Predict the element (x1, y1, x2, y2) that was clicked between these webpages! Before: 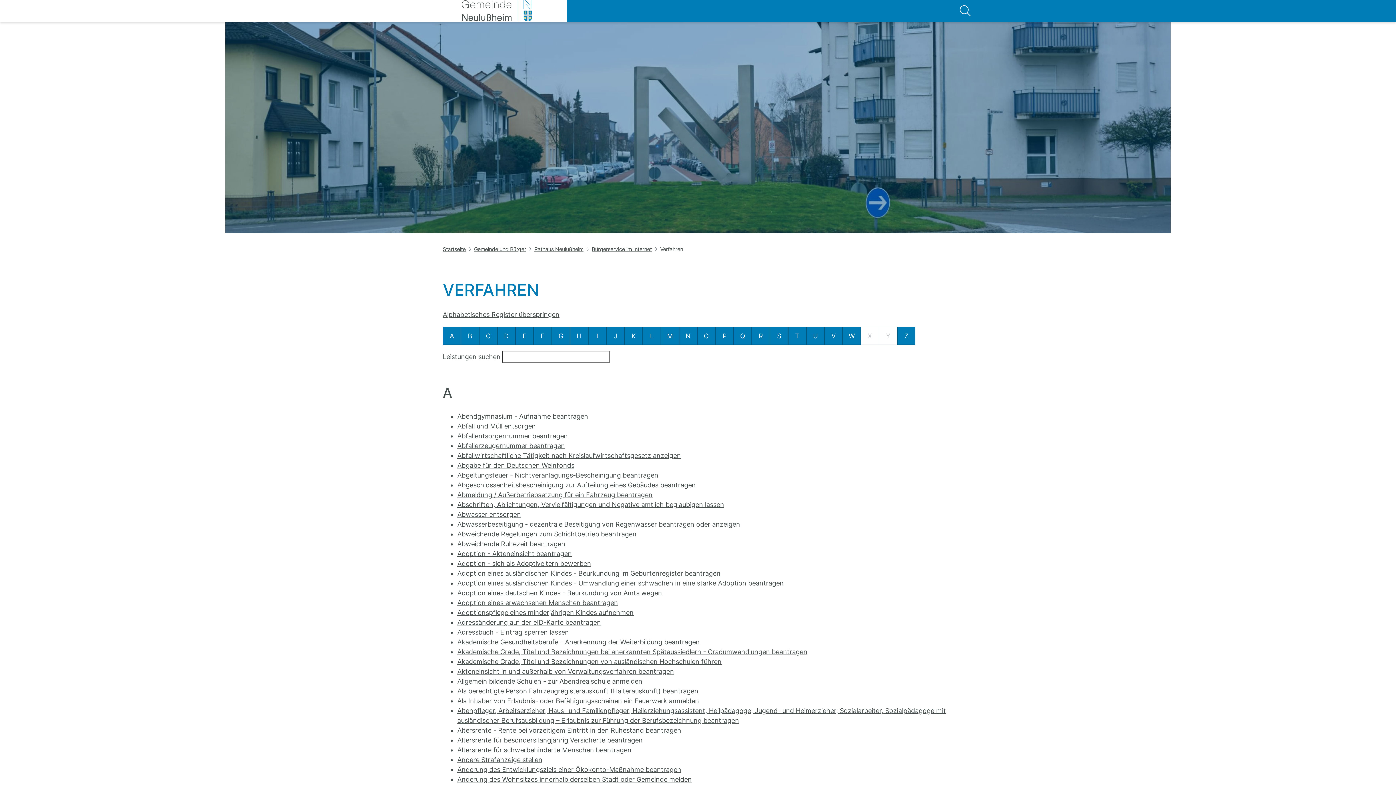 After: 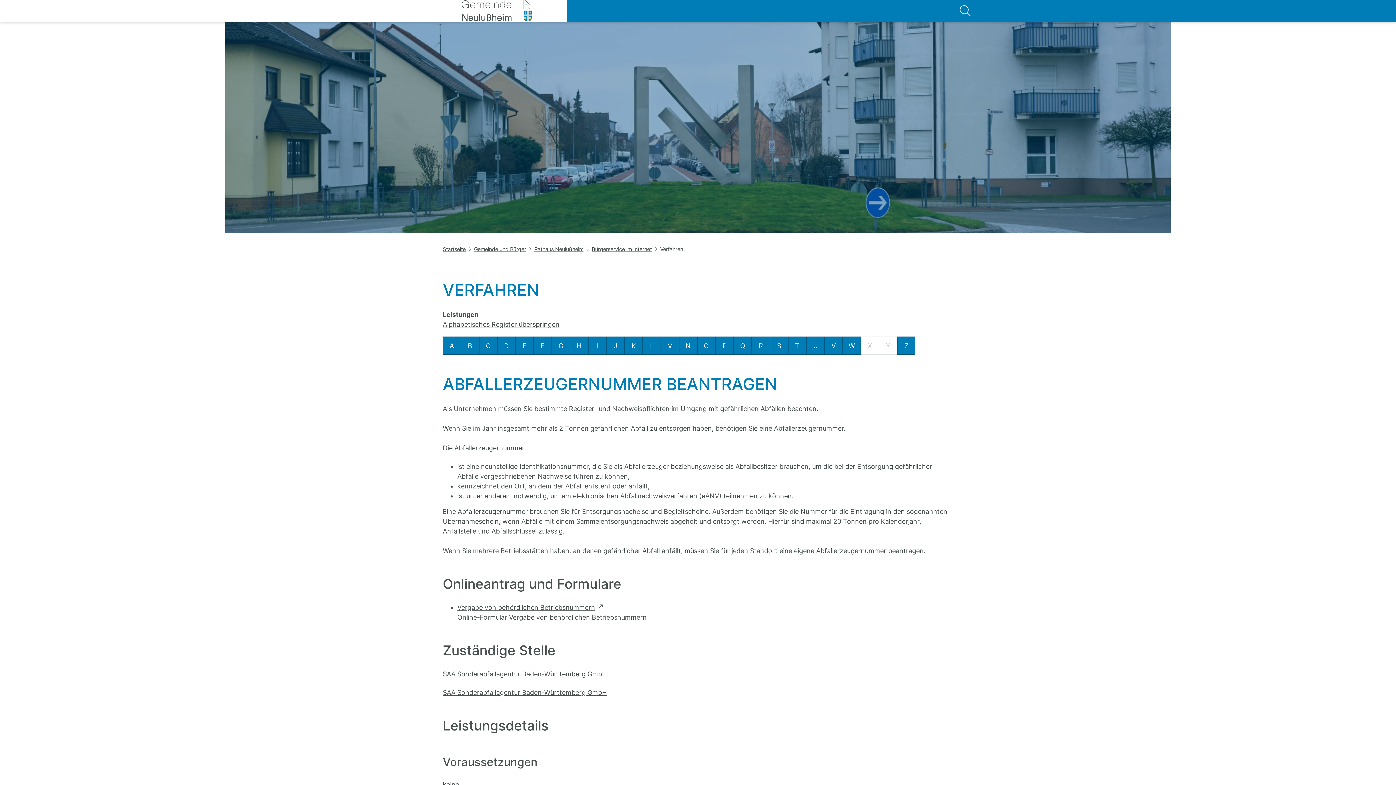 Action: bbox: (457, 442, 565, 449) label: Abfallerzeugernummer beantragen